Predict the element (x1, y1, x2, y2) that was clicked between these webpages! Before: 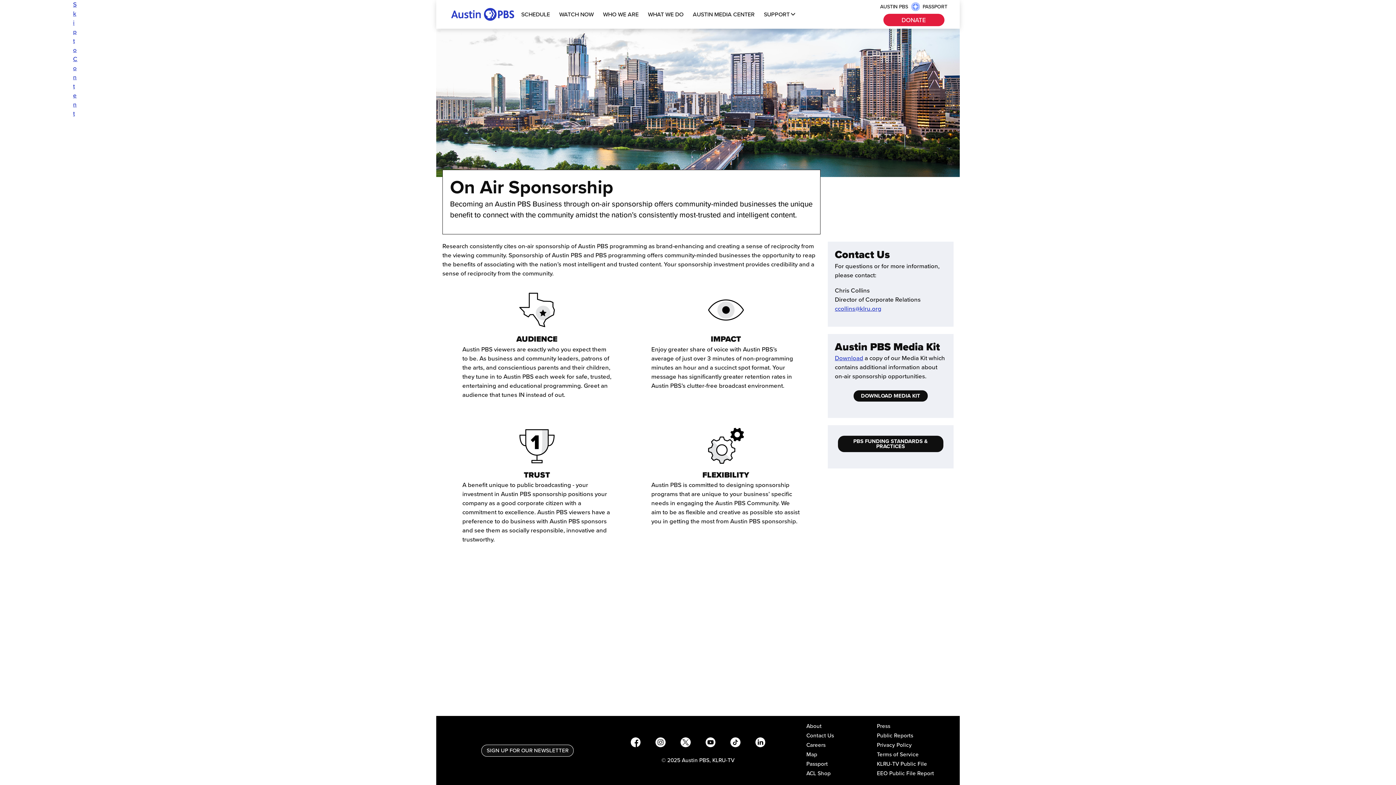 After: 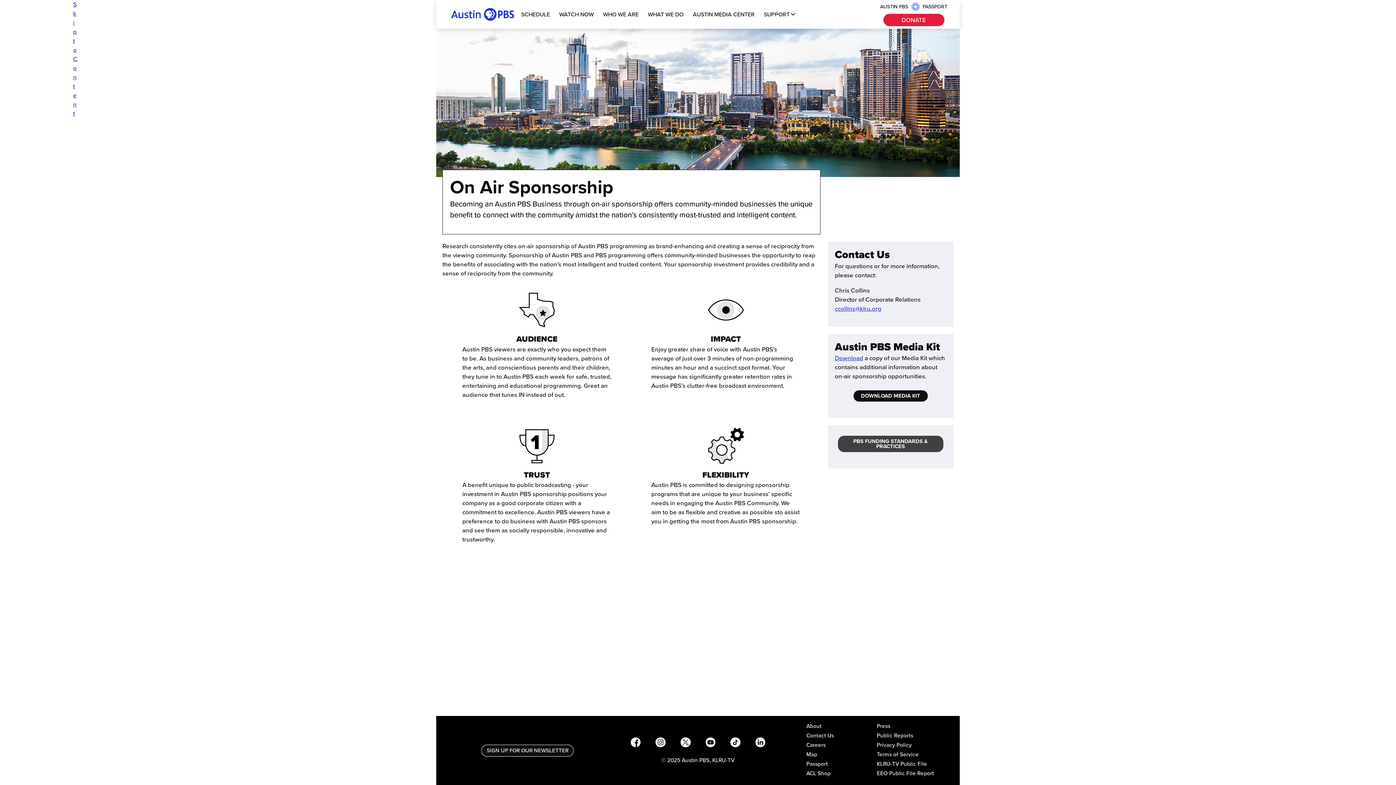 Action: label: PBS FUNDING STANDARDS & PRACTICES bbox: (838, 435, 943, 452)